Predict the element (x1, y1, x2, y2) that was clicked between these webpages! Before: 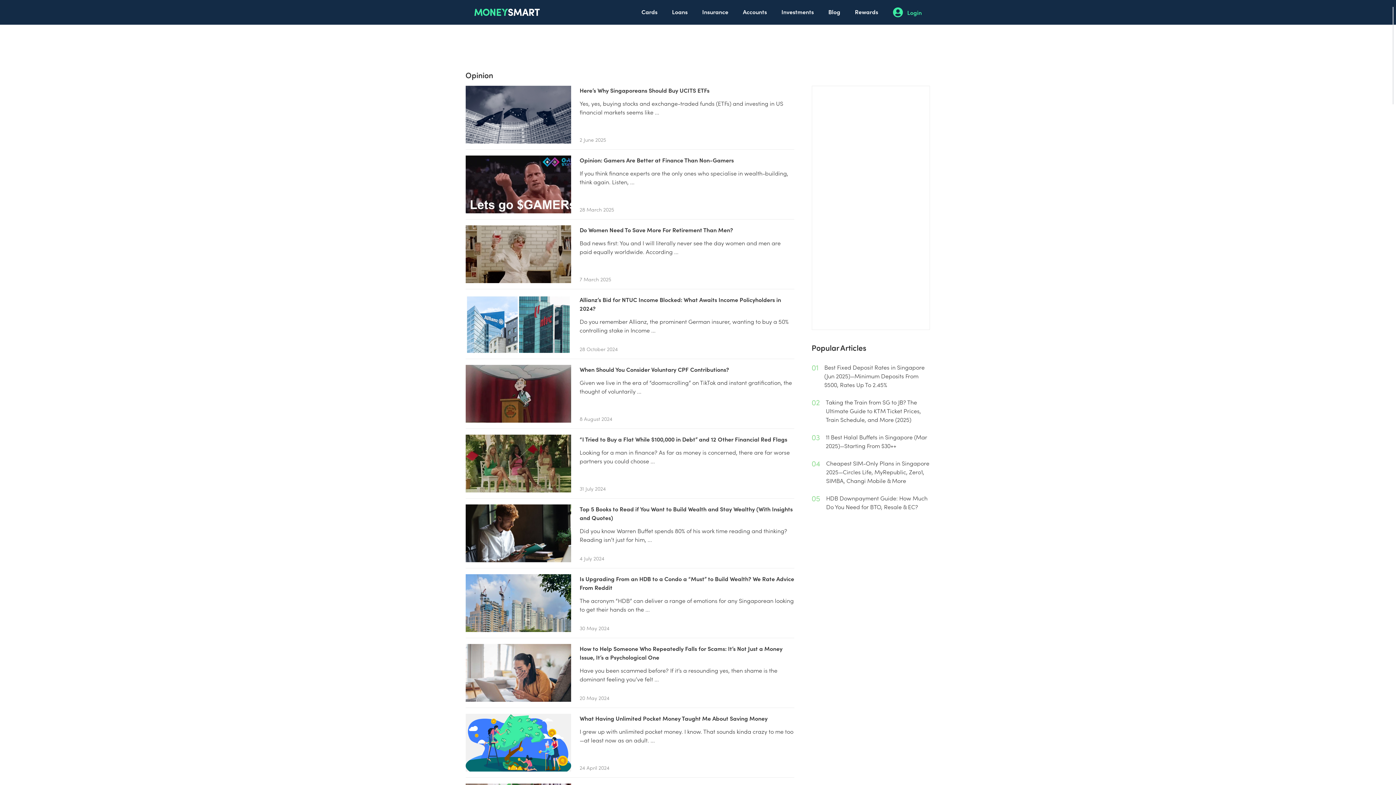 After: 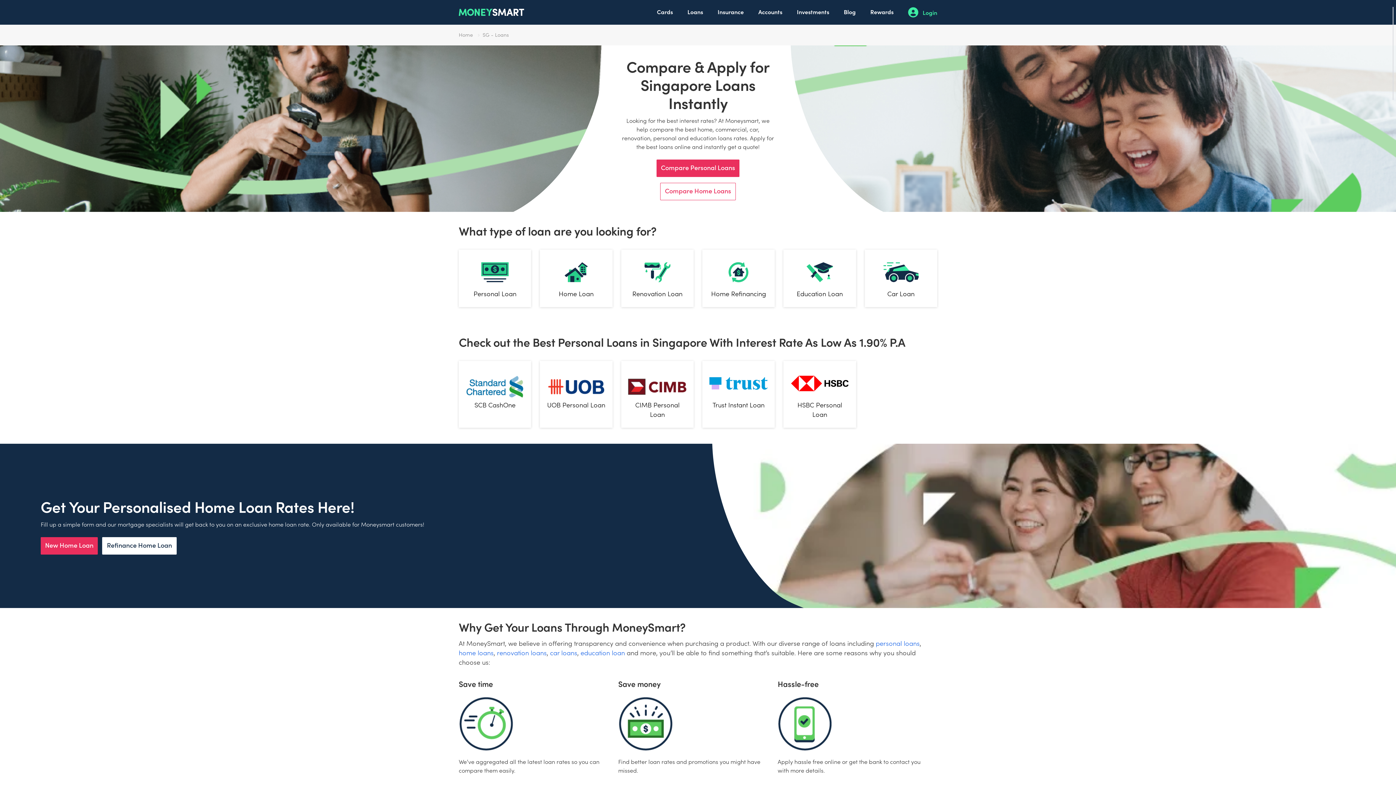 Action: bbox: (672, 0, 687, 23) label: Loans